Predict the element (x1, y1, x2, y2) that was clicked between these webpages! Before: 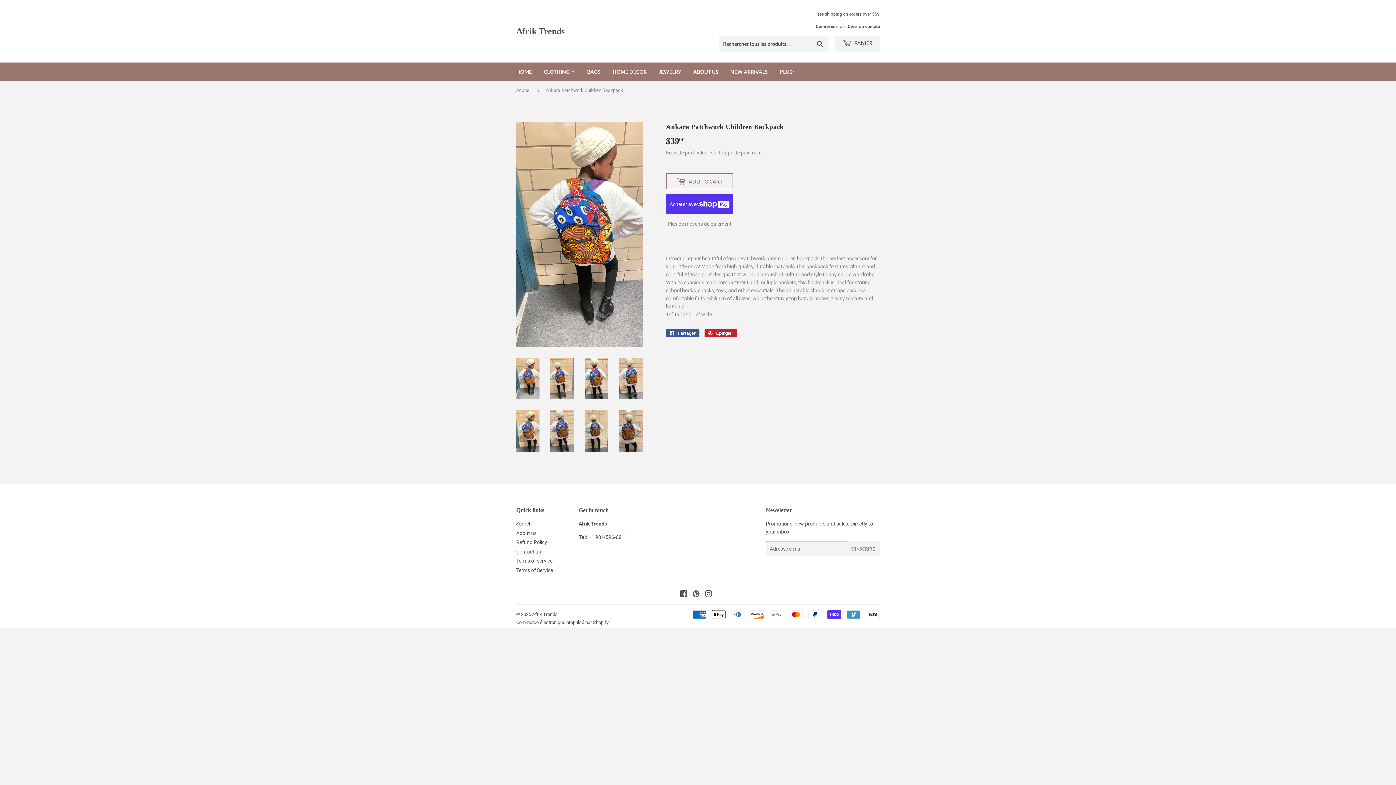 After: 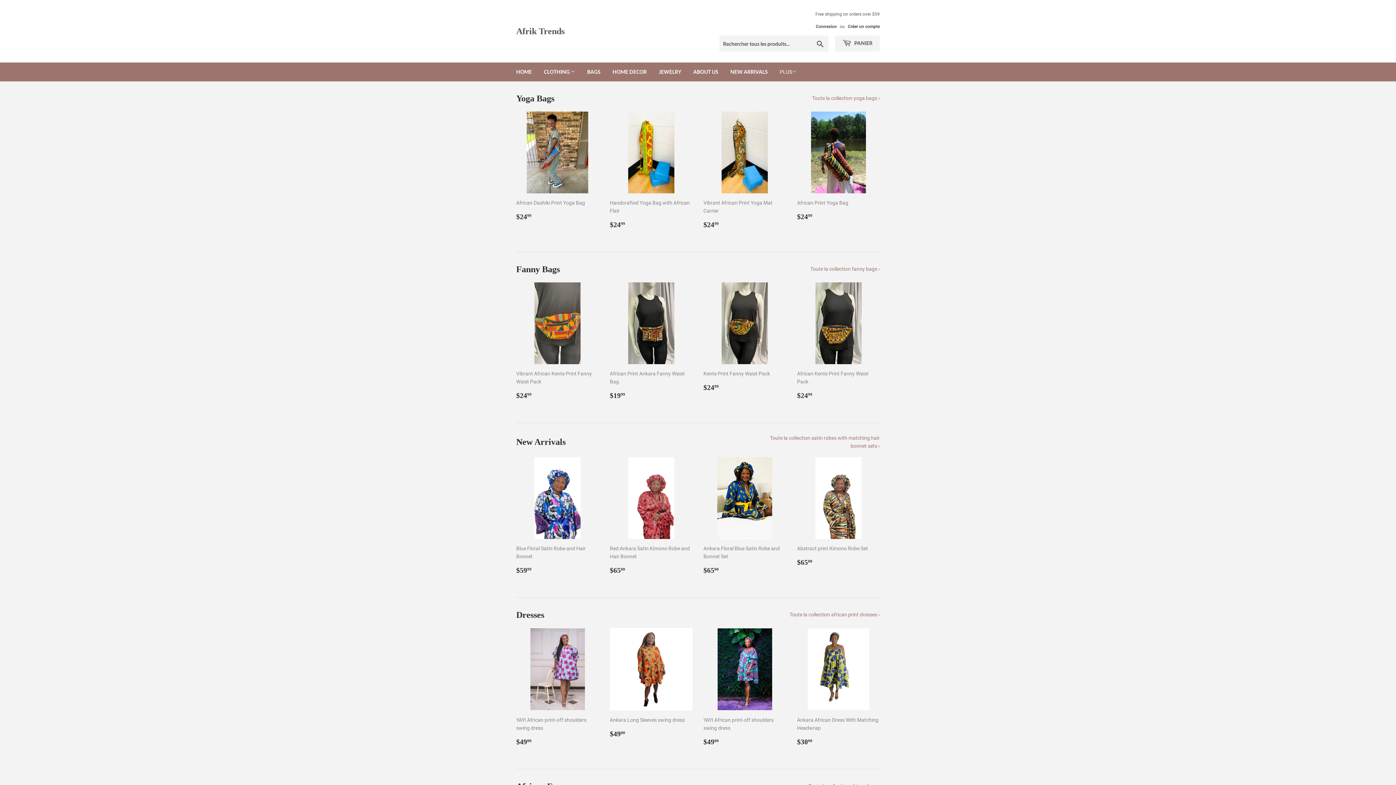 Action: bbox: (532, 612, 557, 617) label: Afrik Trends